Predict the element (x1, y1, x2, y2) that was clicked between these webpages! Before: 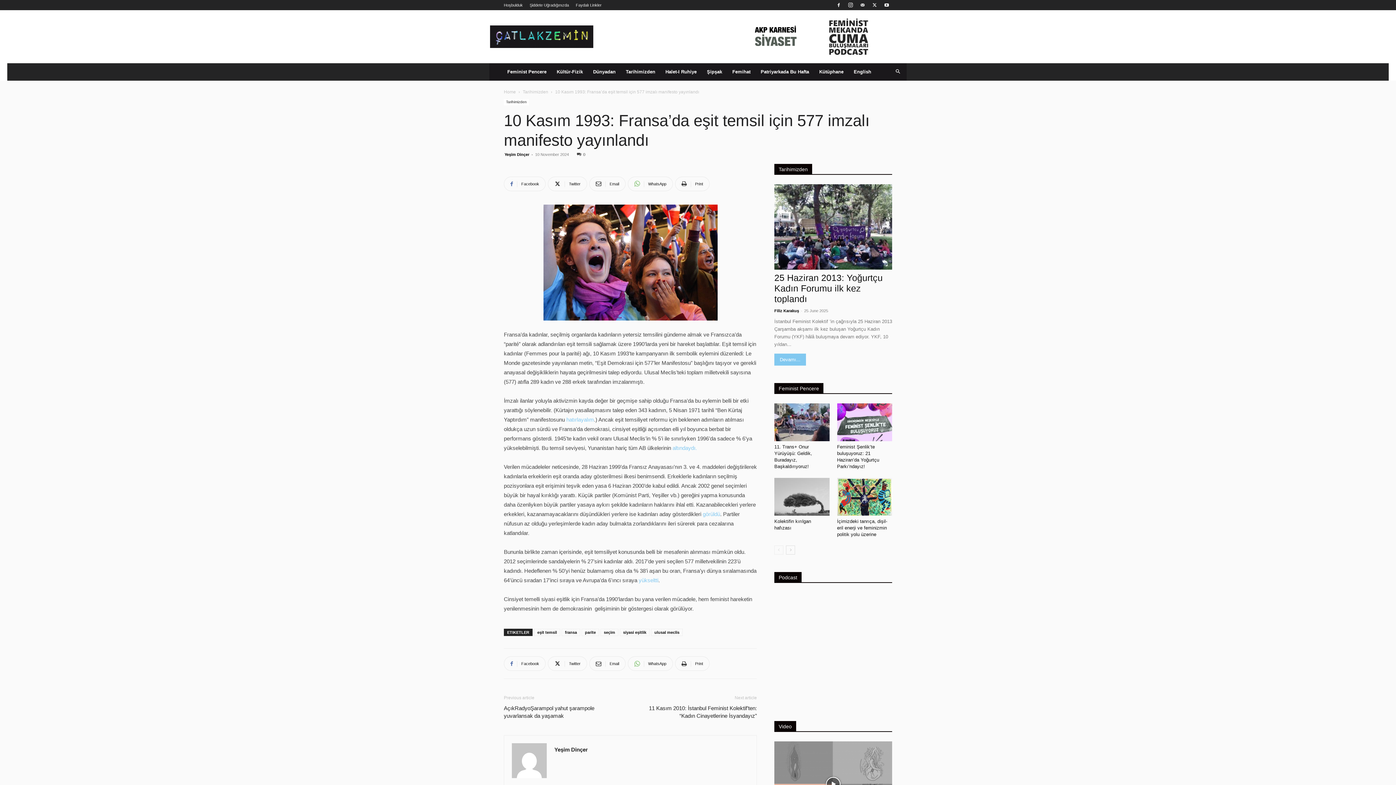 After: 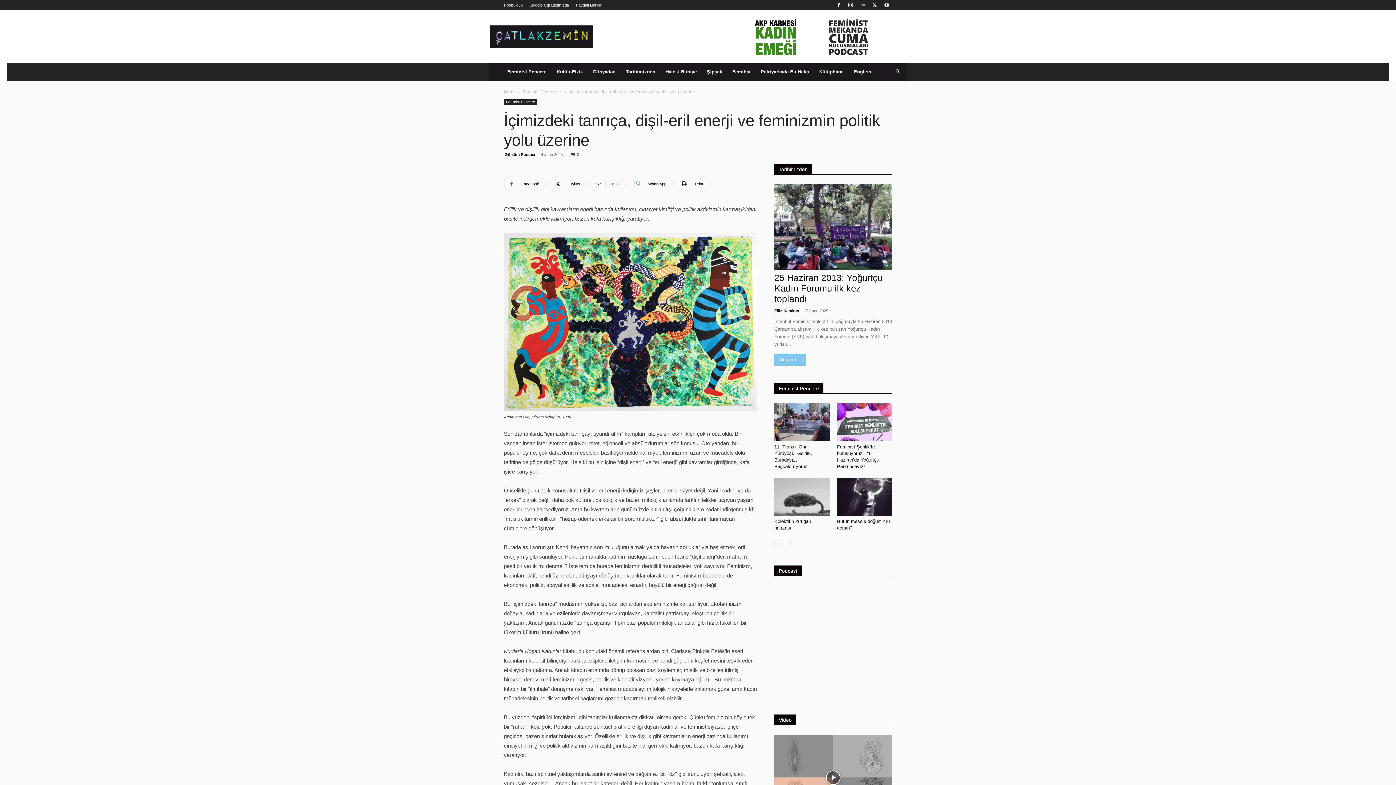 Action: bbox: (837, 478, 892, 516)